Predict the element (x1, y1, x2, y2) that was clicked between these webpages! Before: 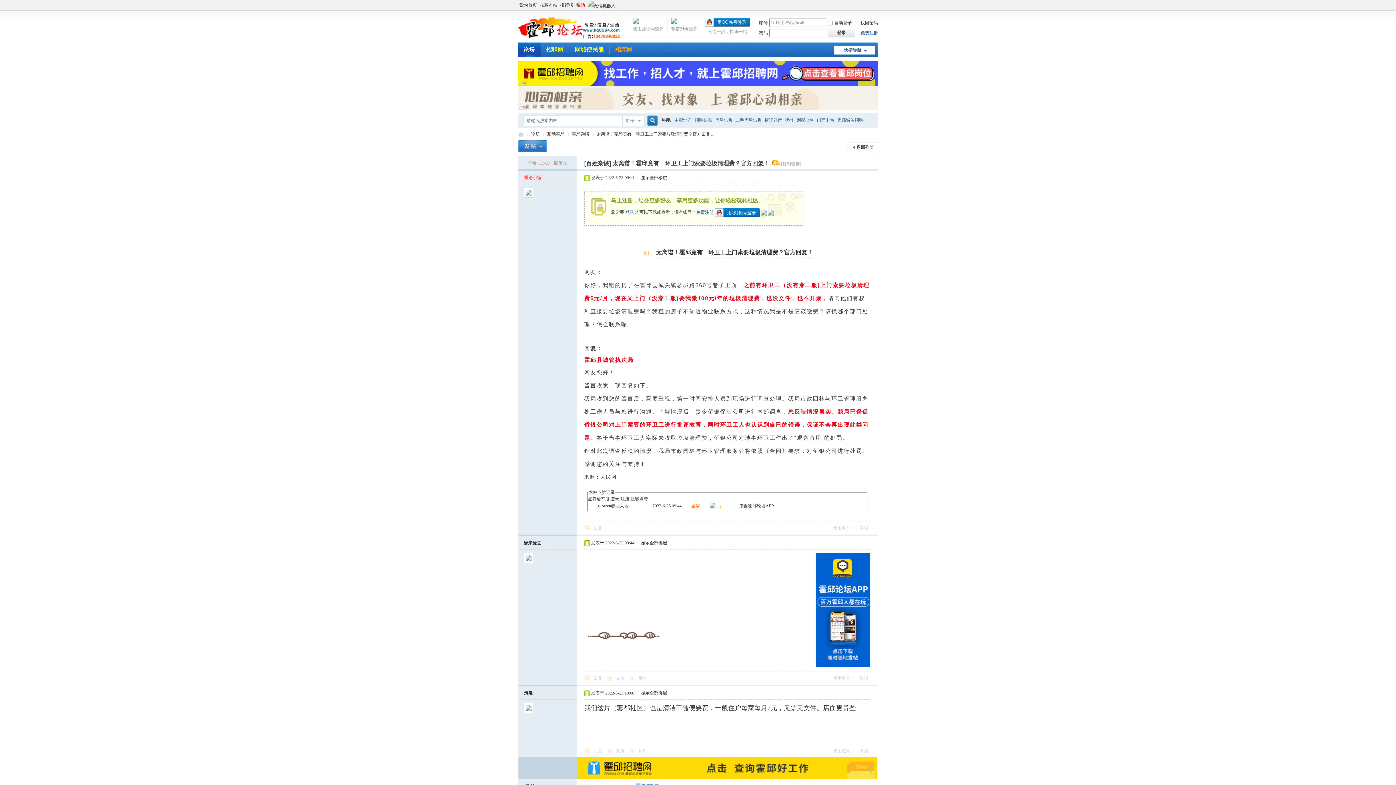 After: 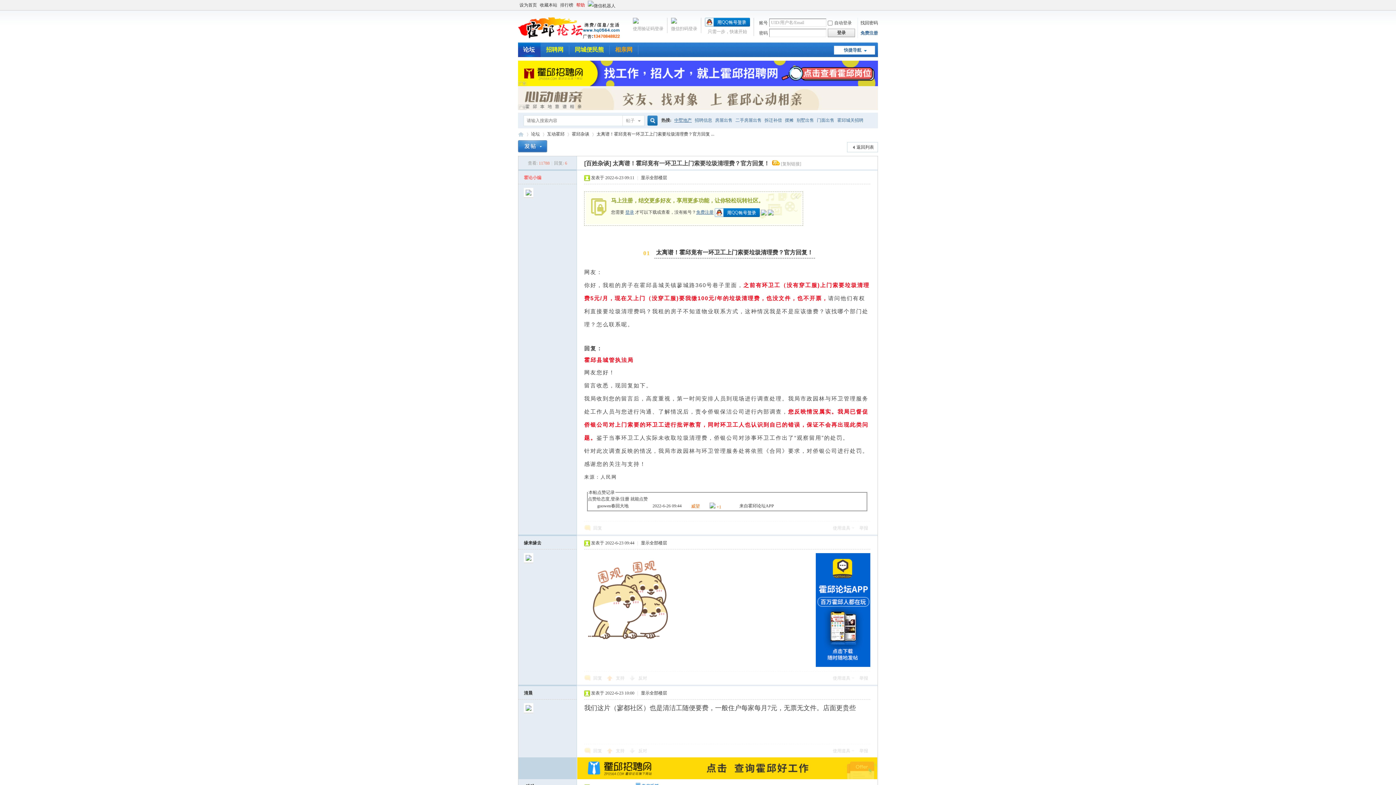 Action: label: 中墅地产 bbox: (674, 112, 692, 128)